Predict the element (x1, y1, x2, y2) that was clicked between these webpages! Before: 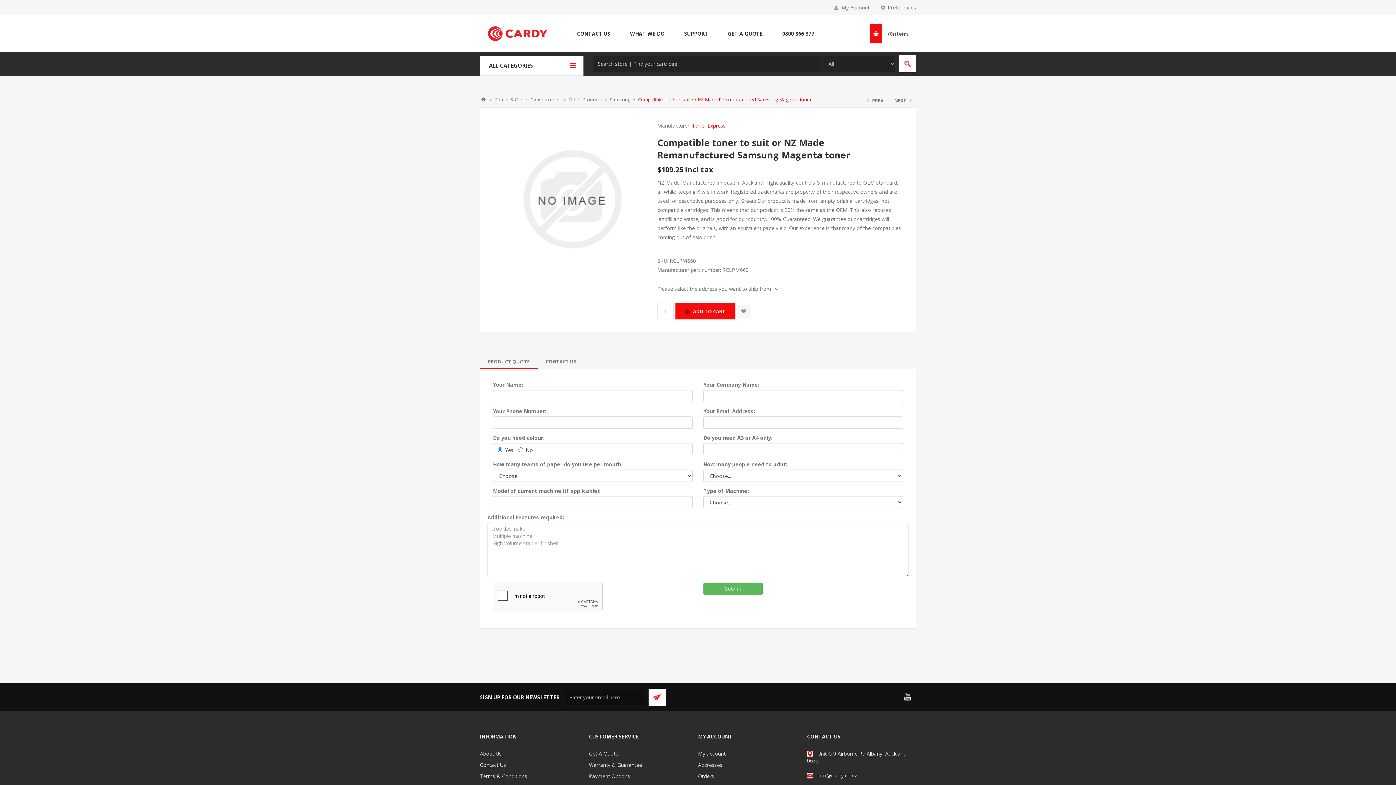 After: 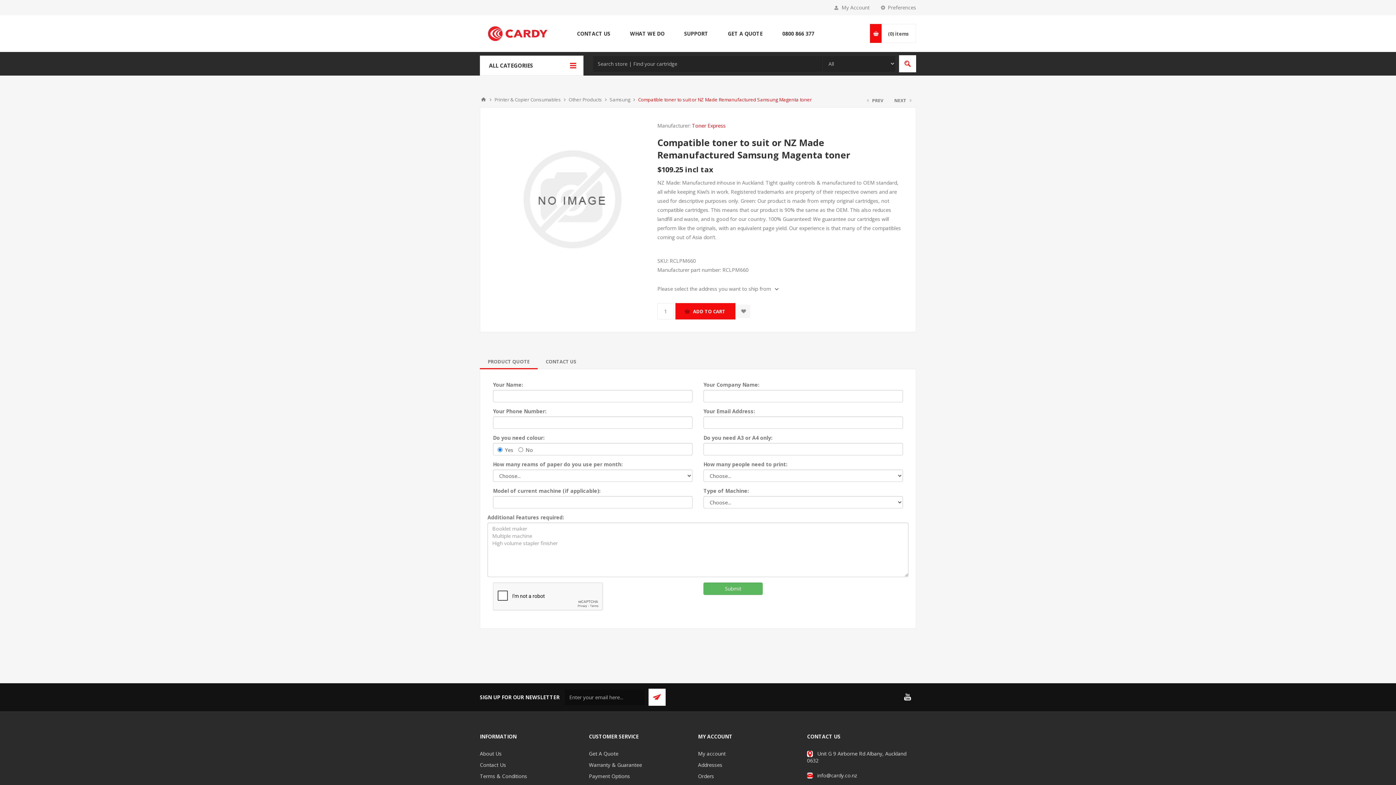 Action: bbox: (772, 28, 824, 38) label: 0800 866 377